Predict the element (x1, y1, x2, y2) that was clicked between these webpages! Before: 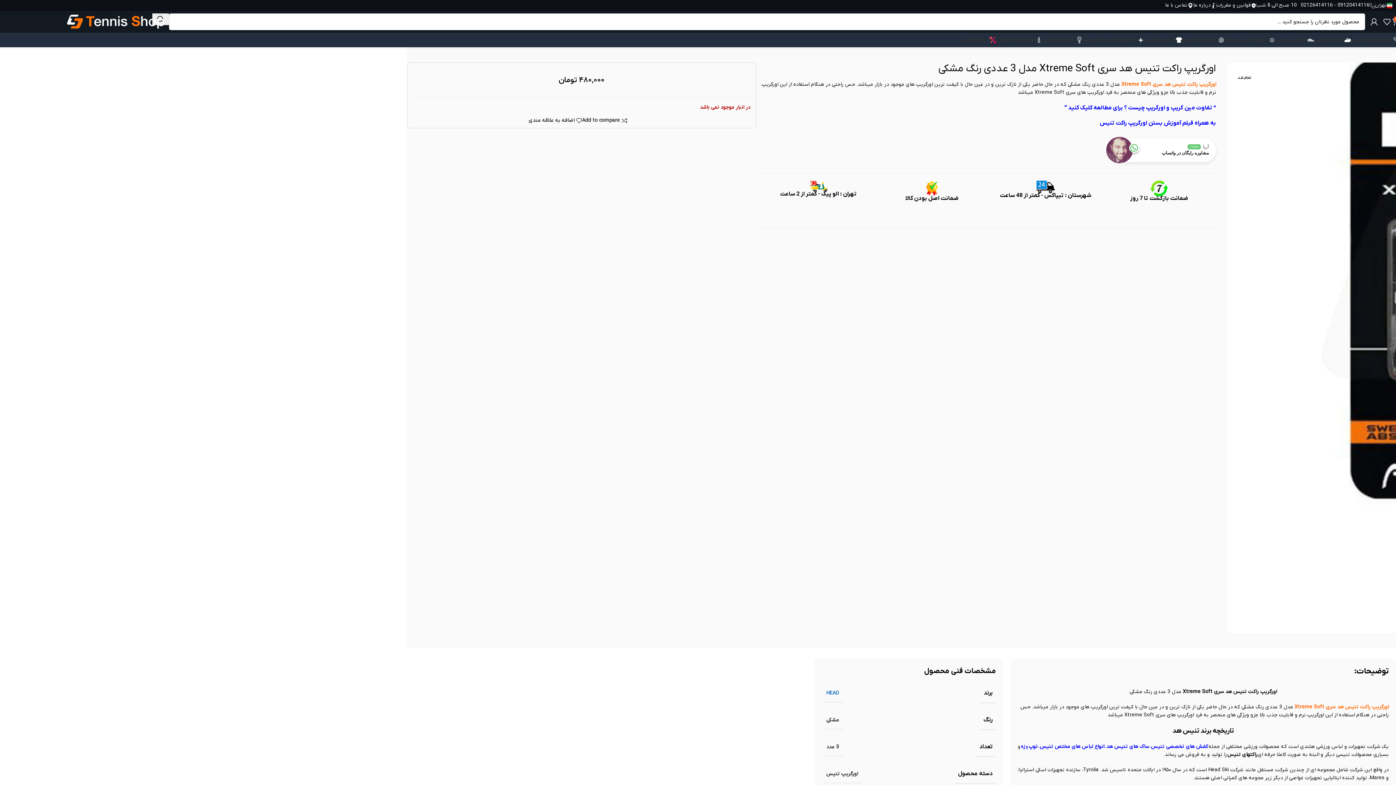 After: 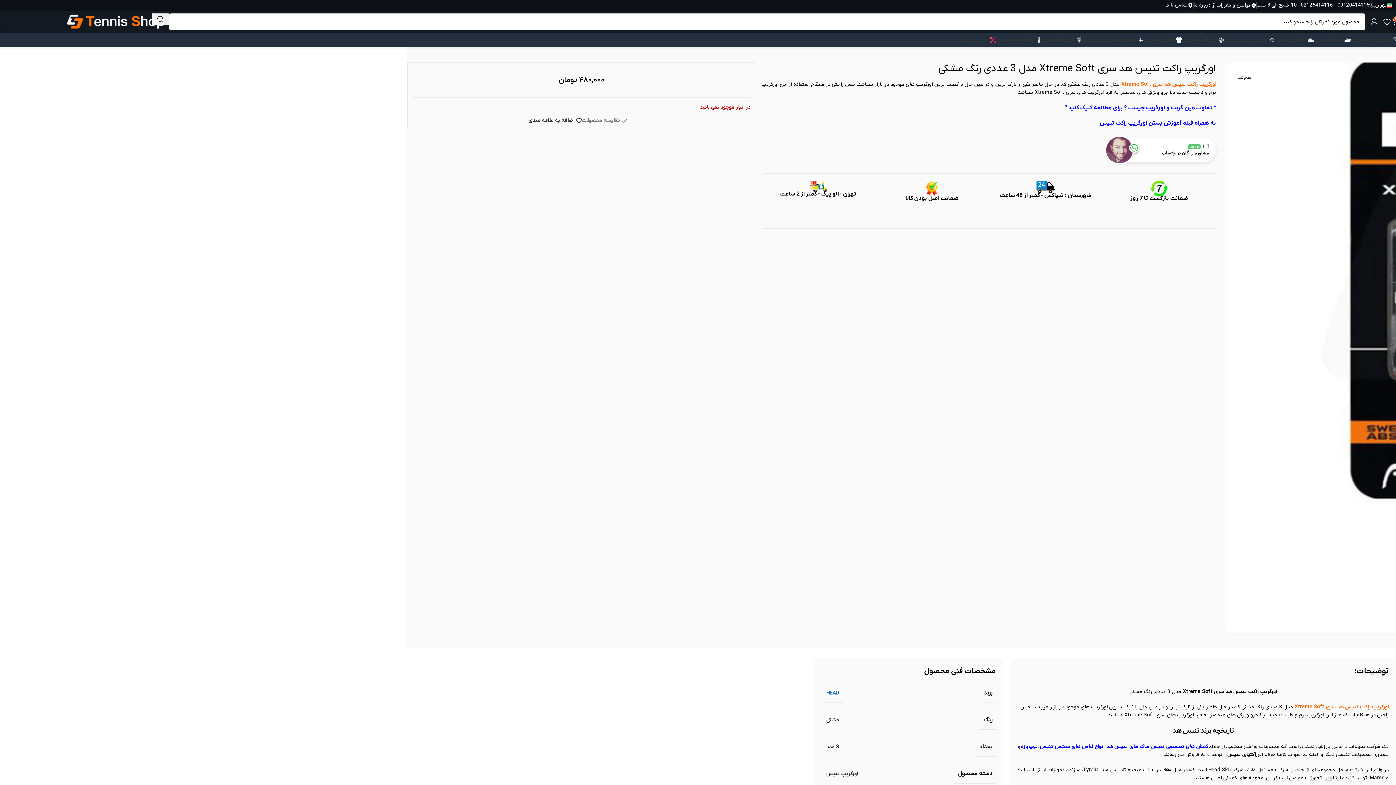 Action: bbox: (582, 117, 627, 123) label: Add to compare